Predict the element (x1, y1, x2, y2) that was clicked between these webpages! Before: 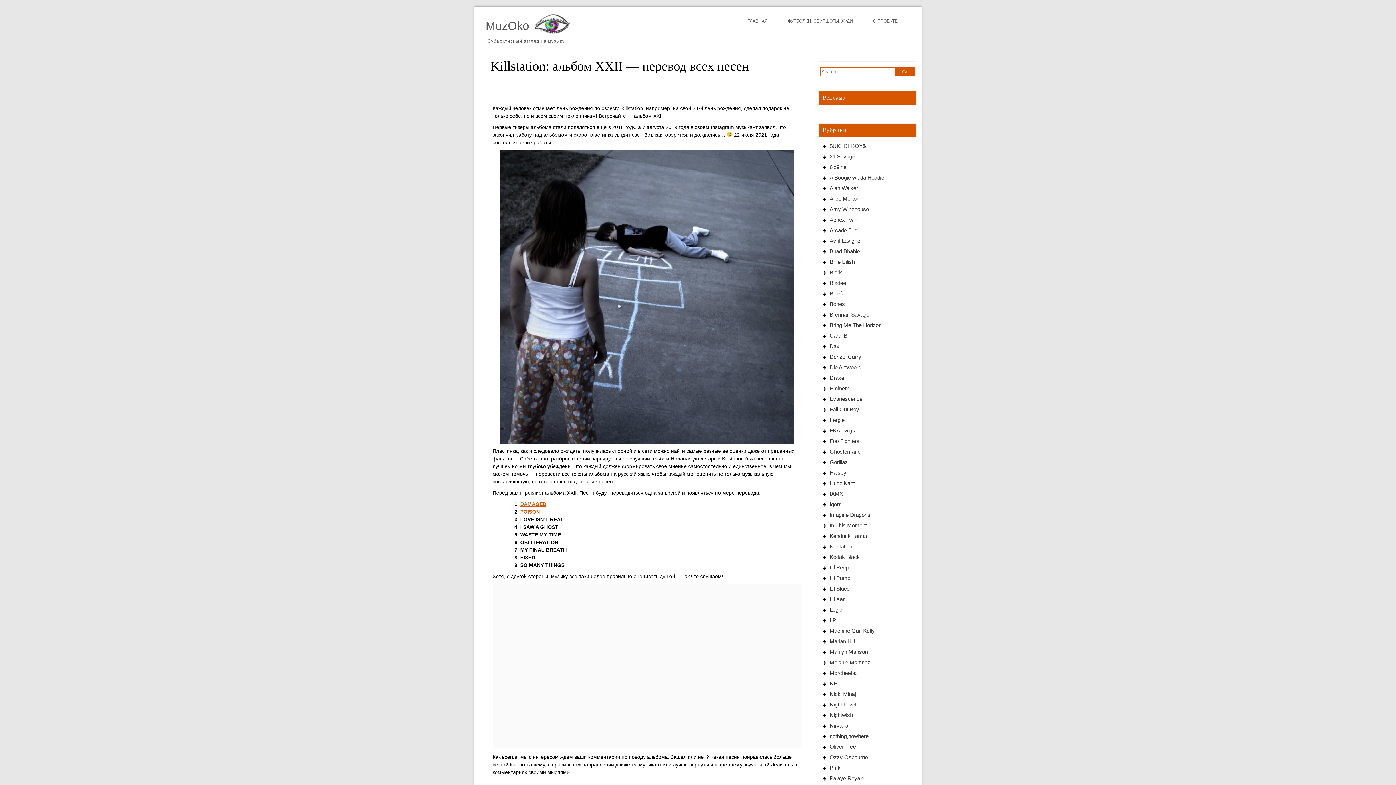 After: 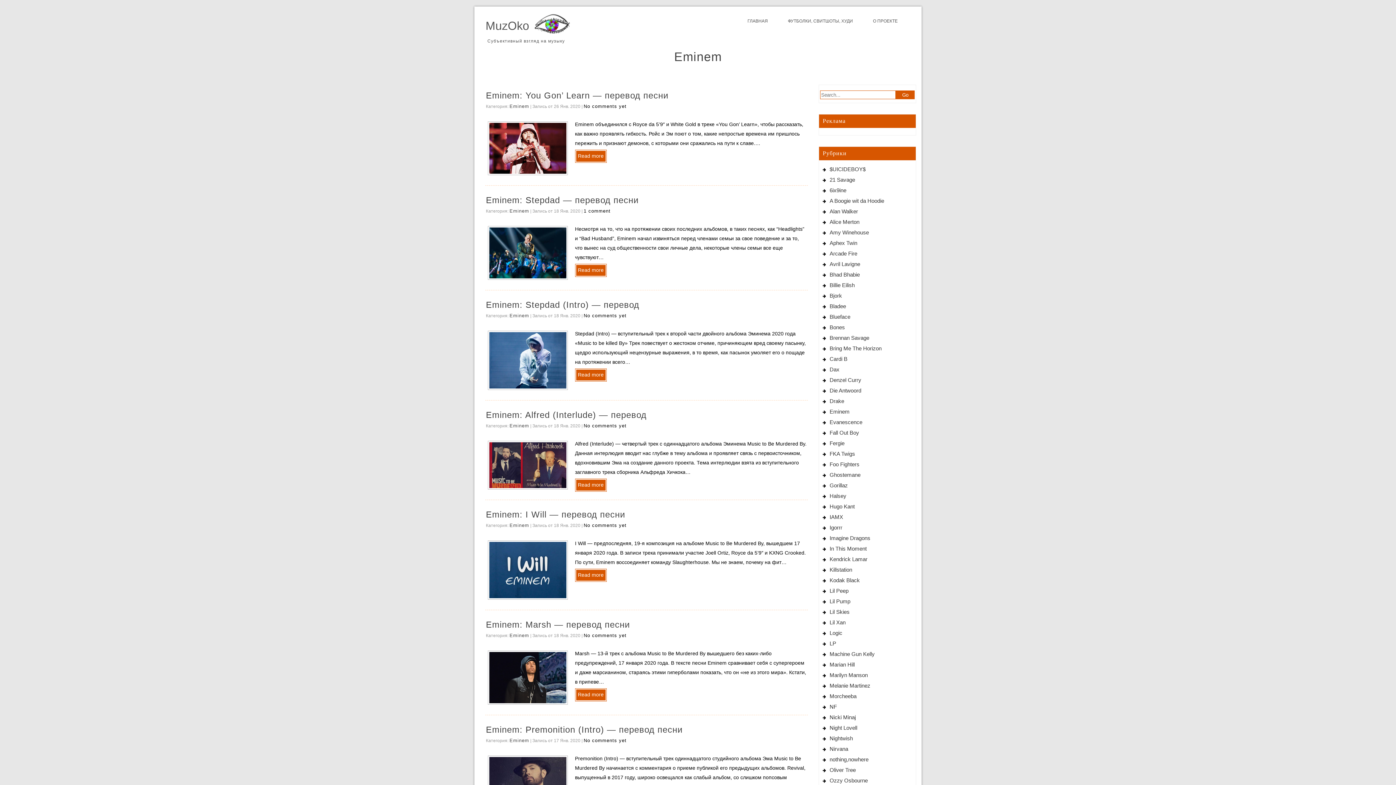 Action: label: Eminem bbox: (829, 385, 849, 391)